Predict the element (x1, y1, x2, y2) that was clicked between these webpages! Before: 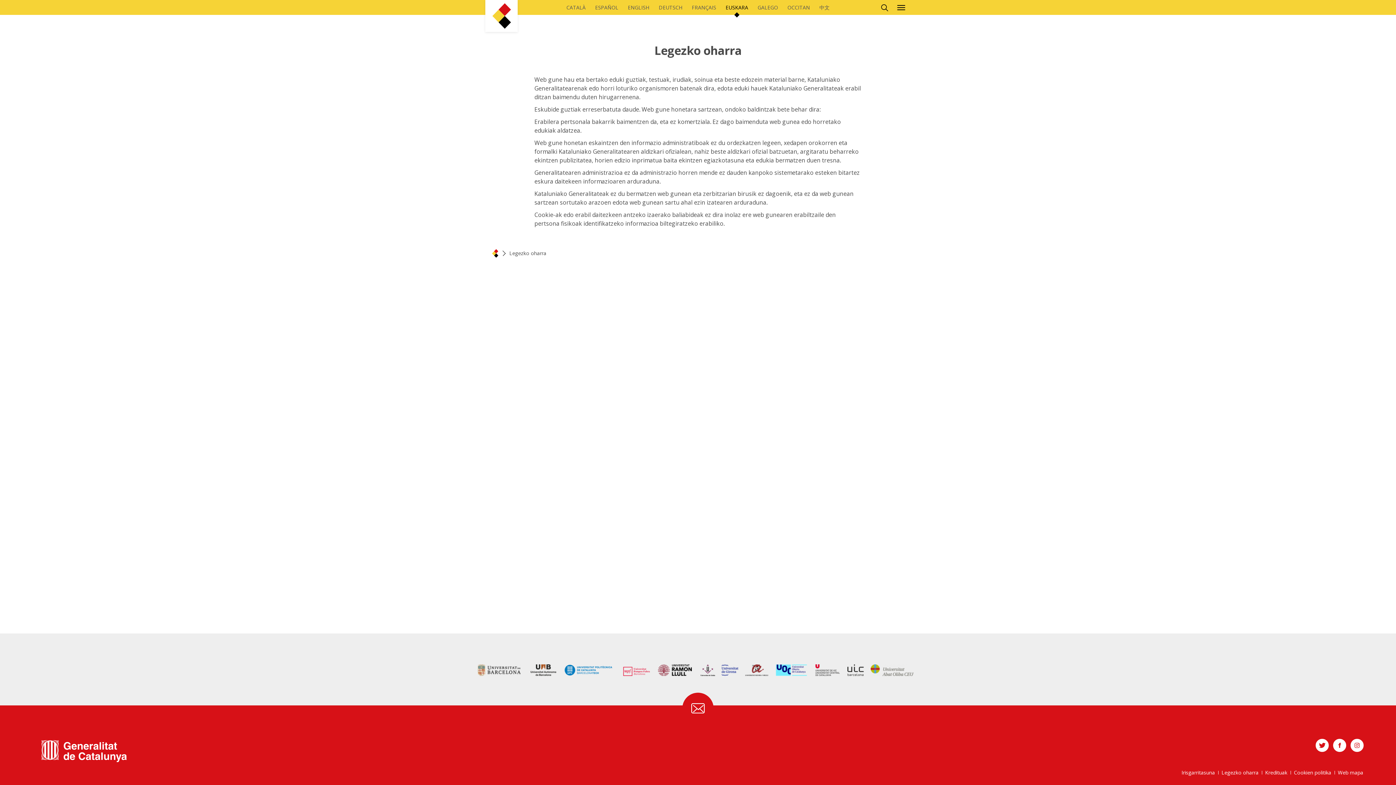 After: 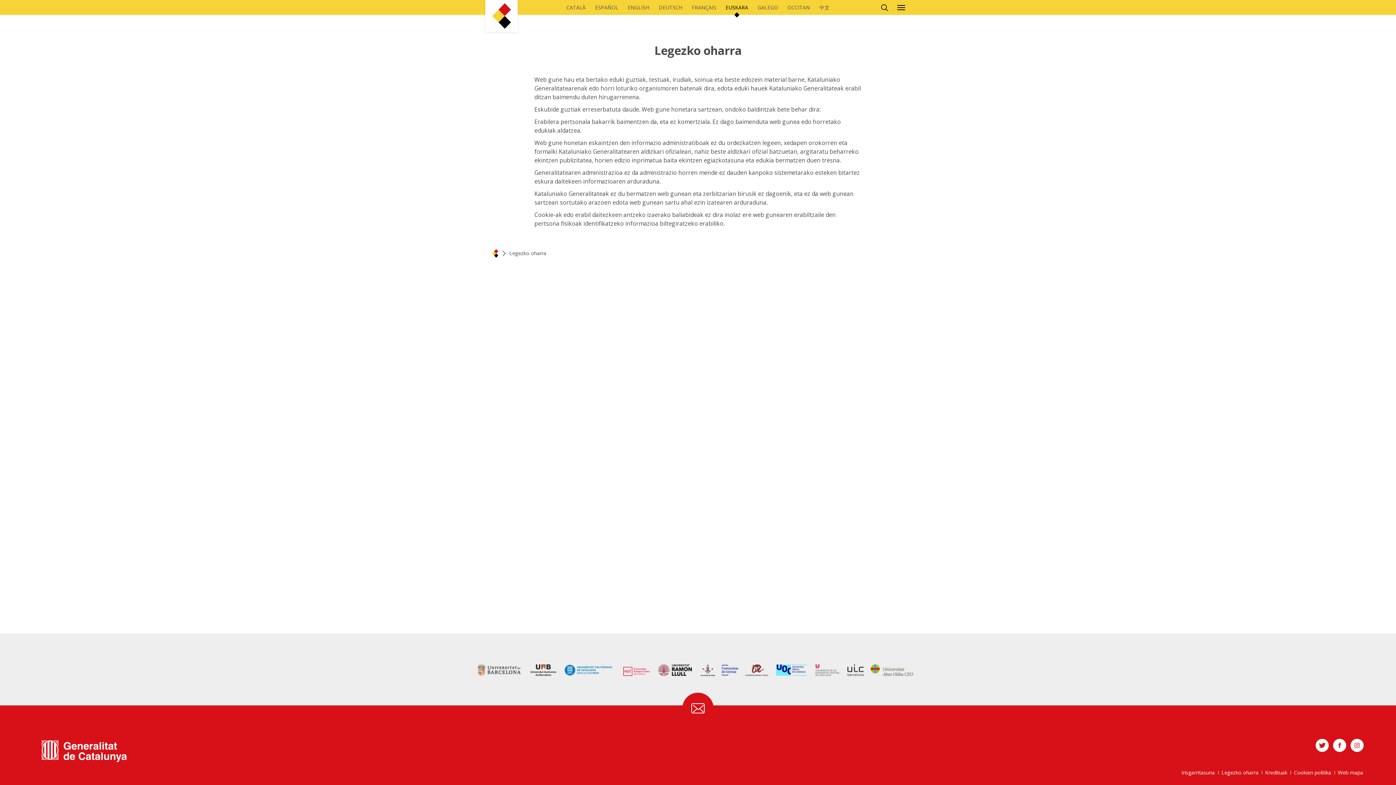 Action: bbox: (815, 664, 842, 676)